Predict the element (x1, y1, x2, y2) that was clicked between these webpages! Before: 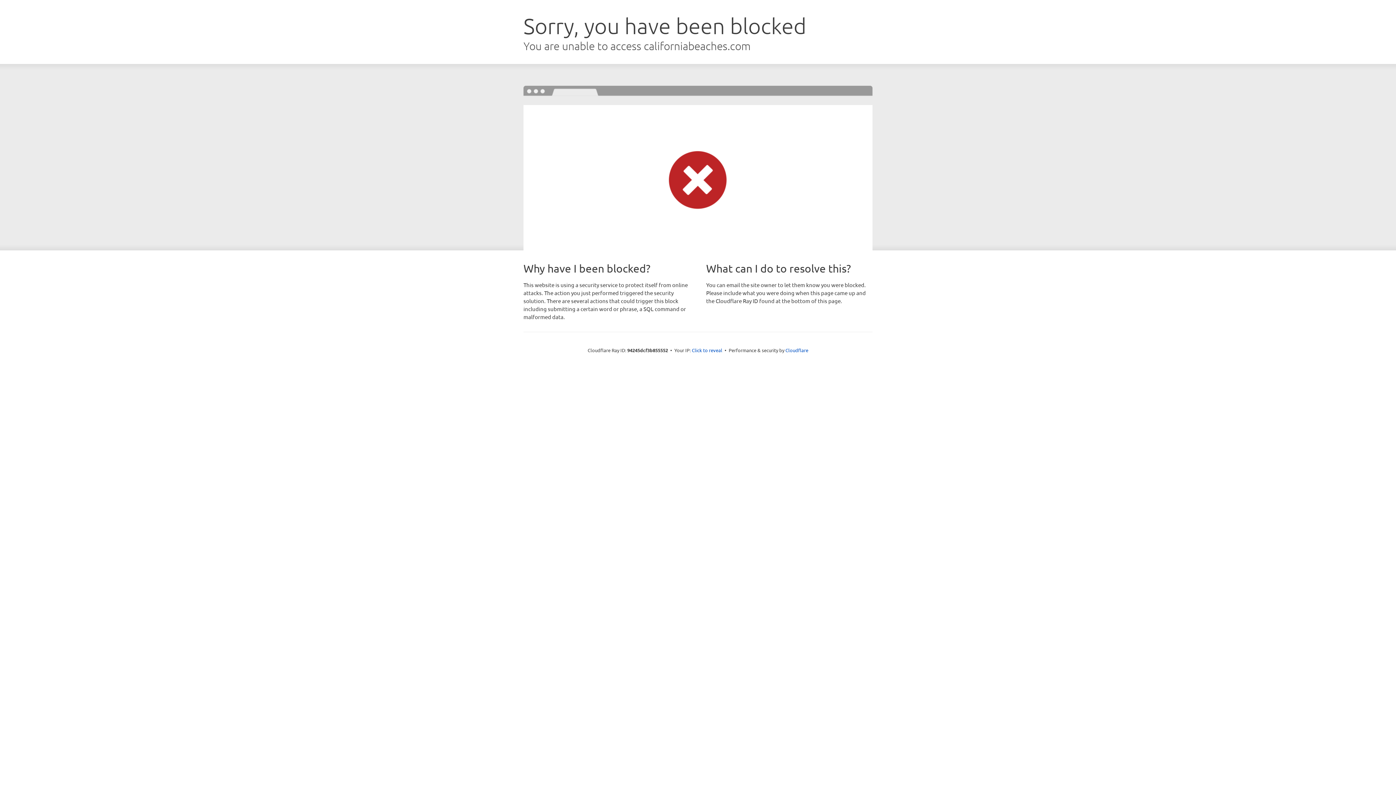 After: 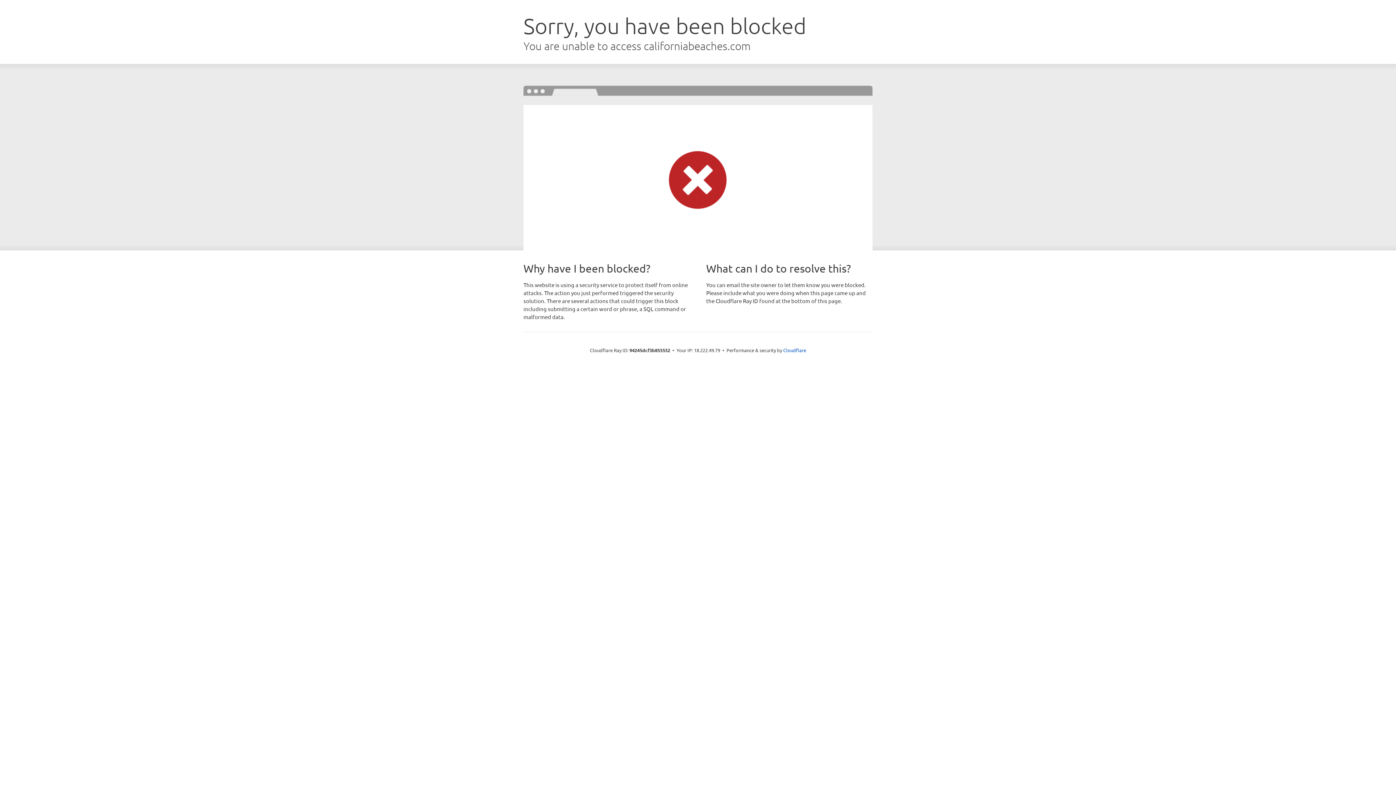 Action: label: Click to reveal bbox: (692, 346, 722, 353)